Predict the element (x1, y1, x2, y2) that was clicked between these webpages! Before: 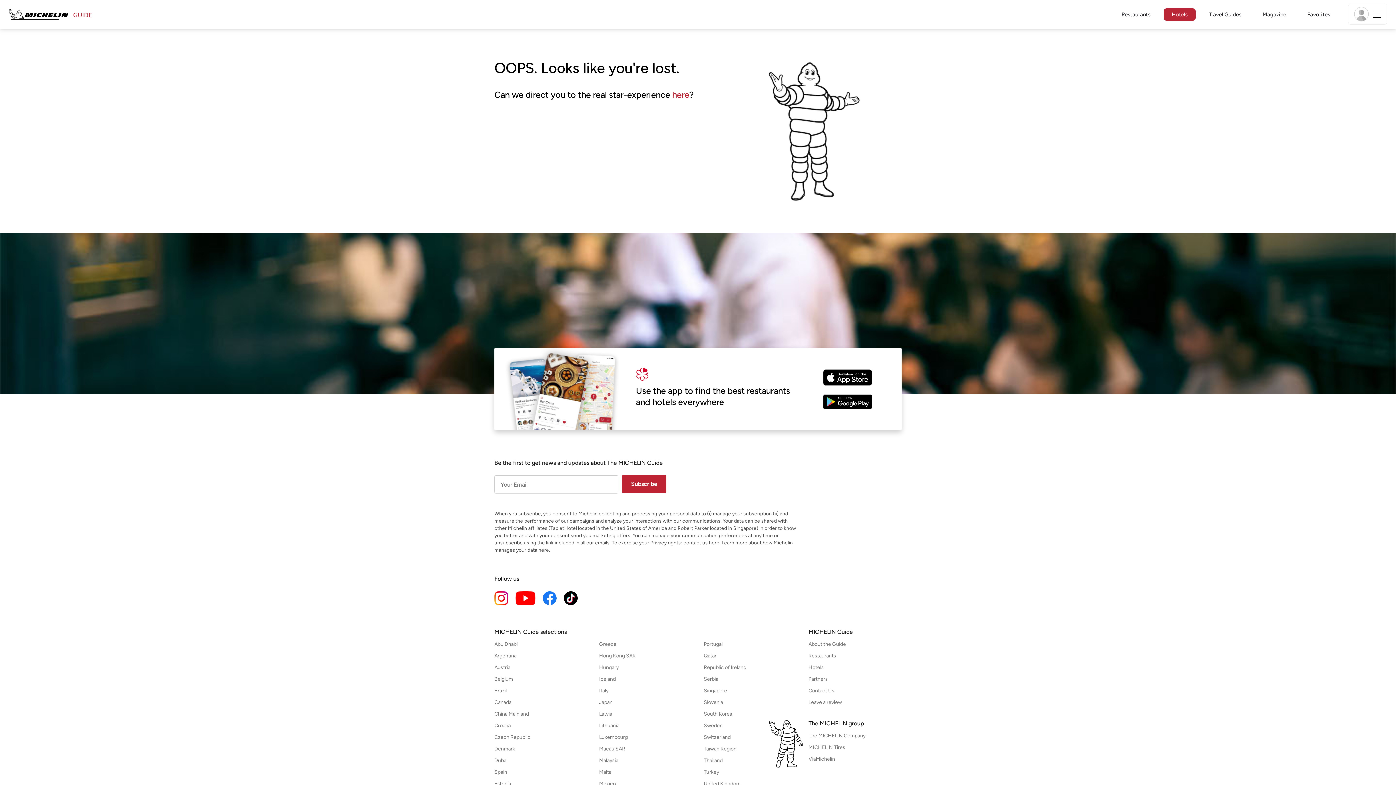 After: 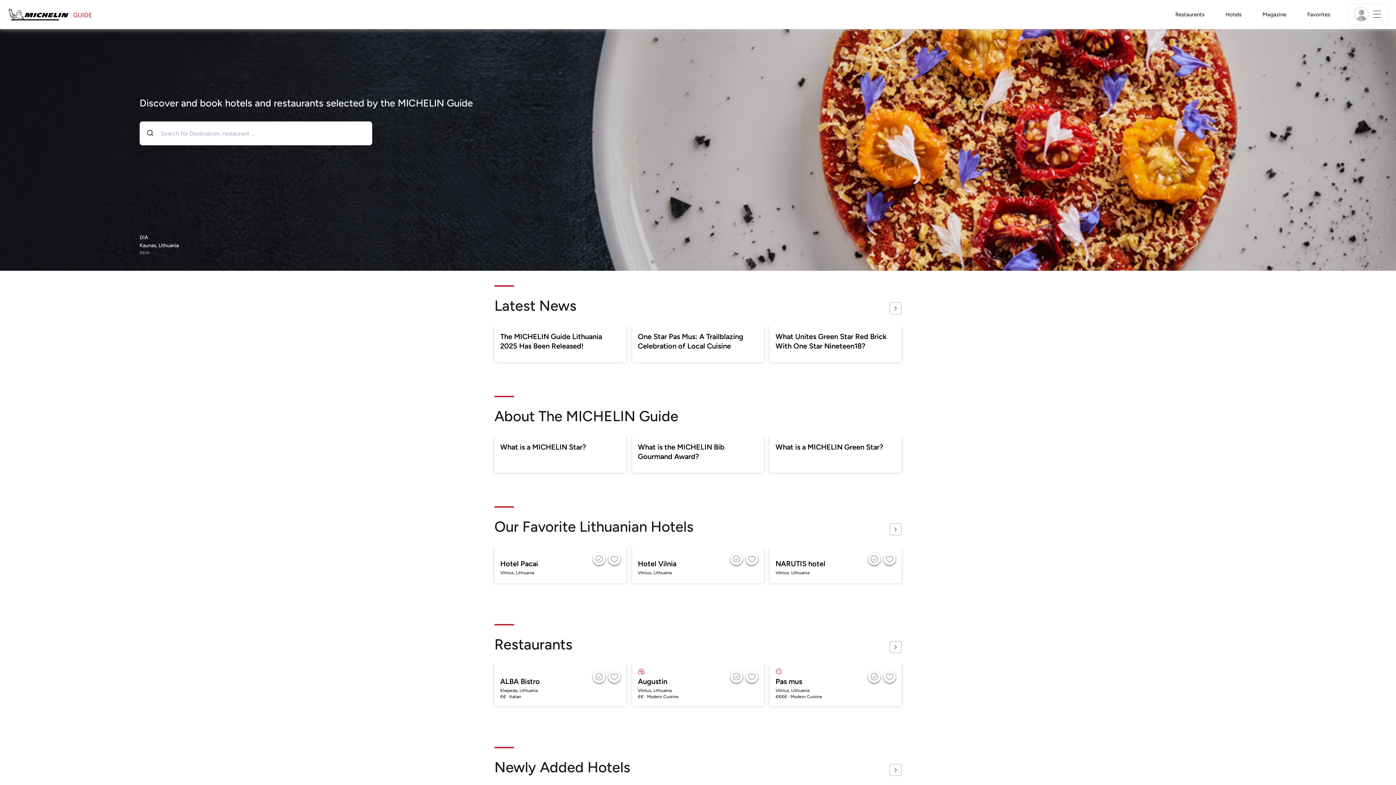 Action: bbox: (599, 723, 692, 729) label: Open Lithuania